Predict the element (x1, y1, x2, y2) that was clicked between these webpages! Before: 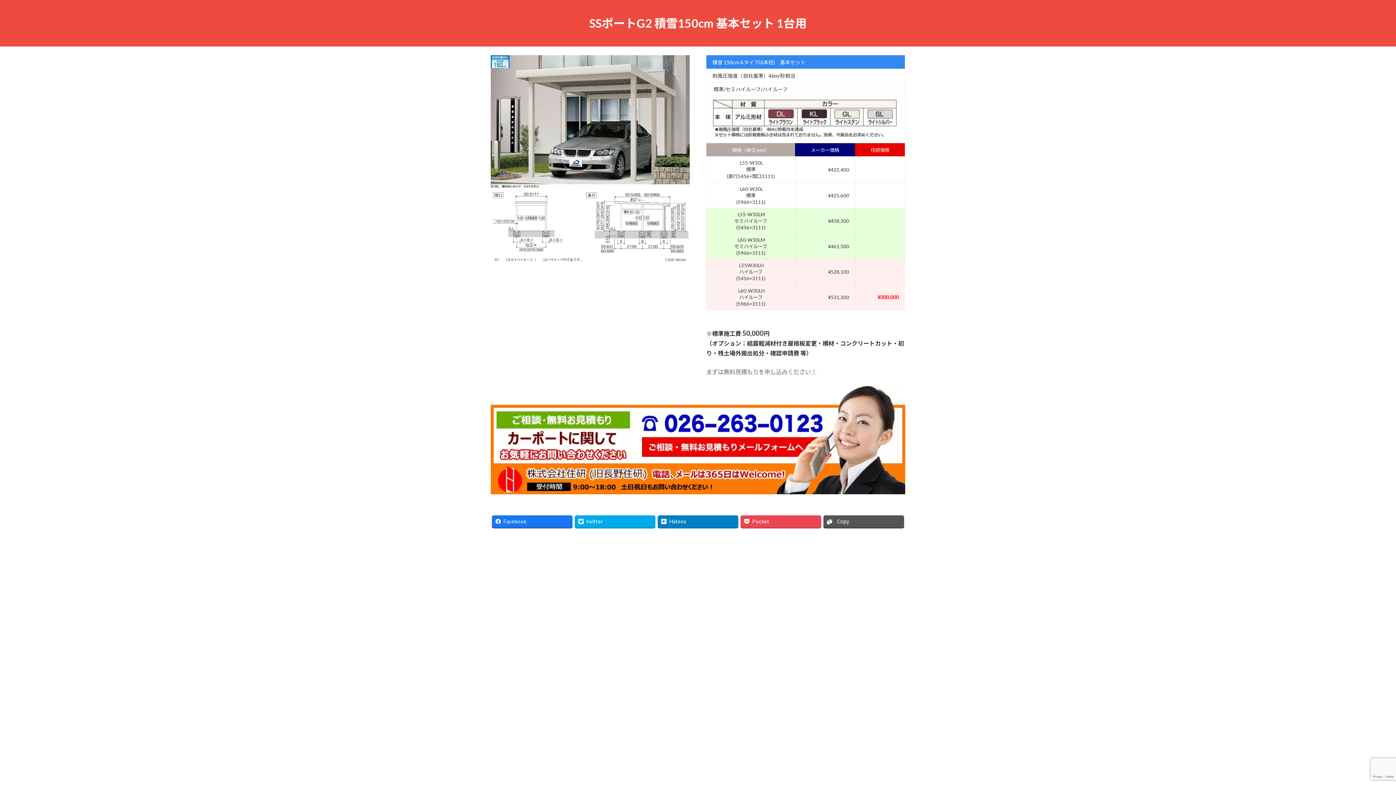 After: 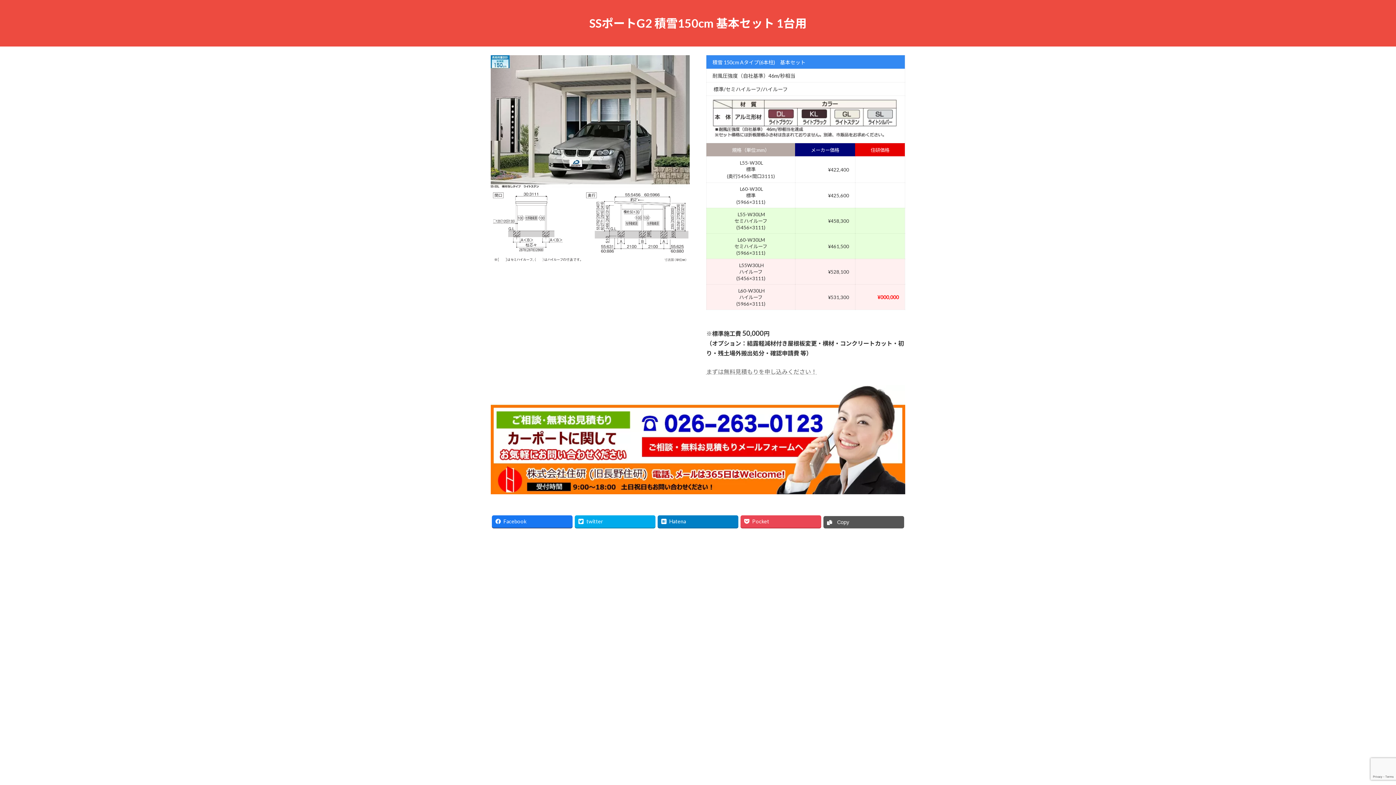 Action: bbox: (823, 515, 904, 528) label: Copy